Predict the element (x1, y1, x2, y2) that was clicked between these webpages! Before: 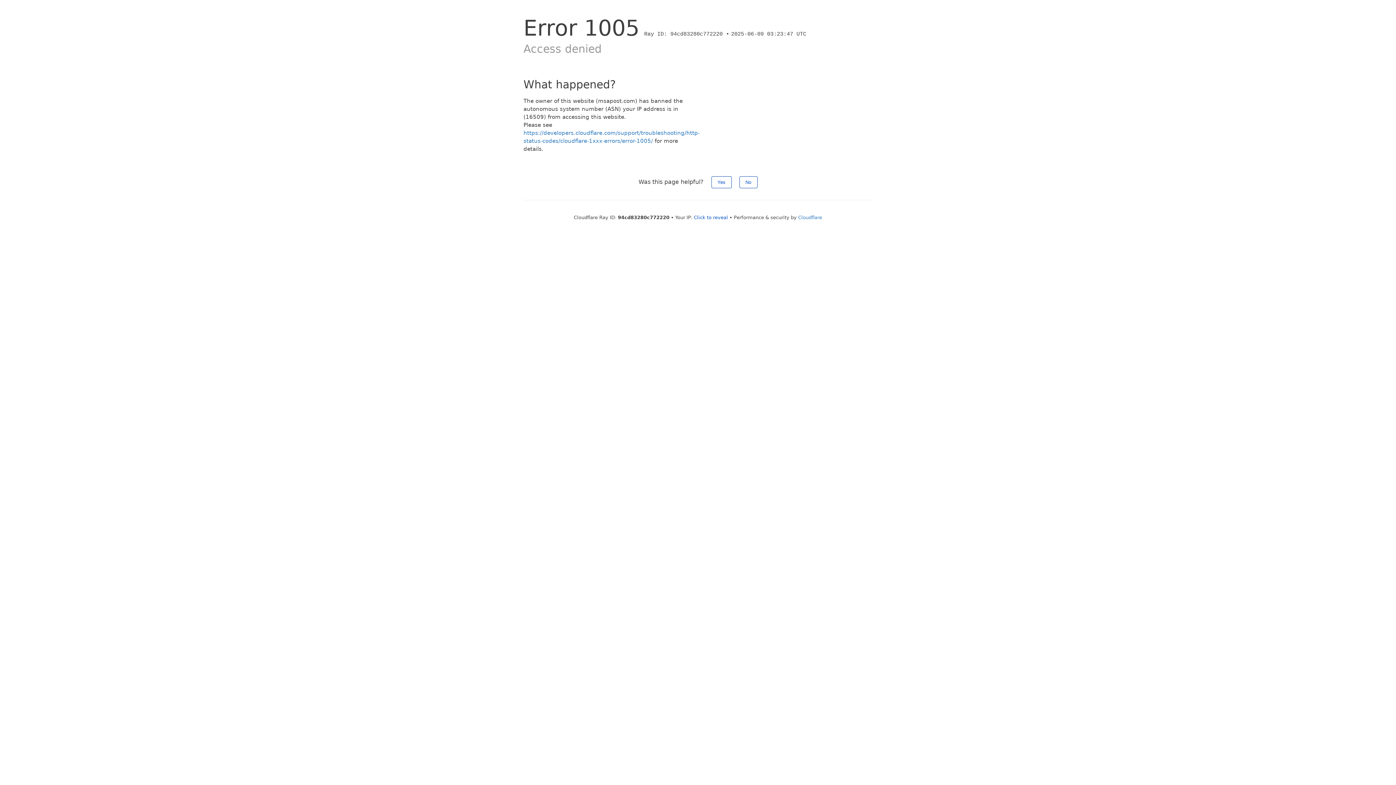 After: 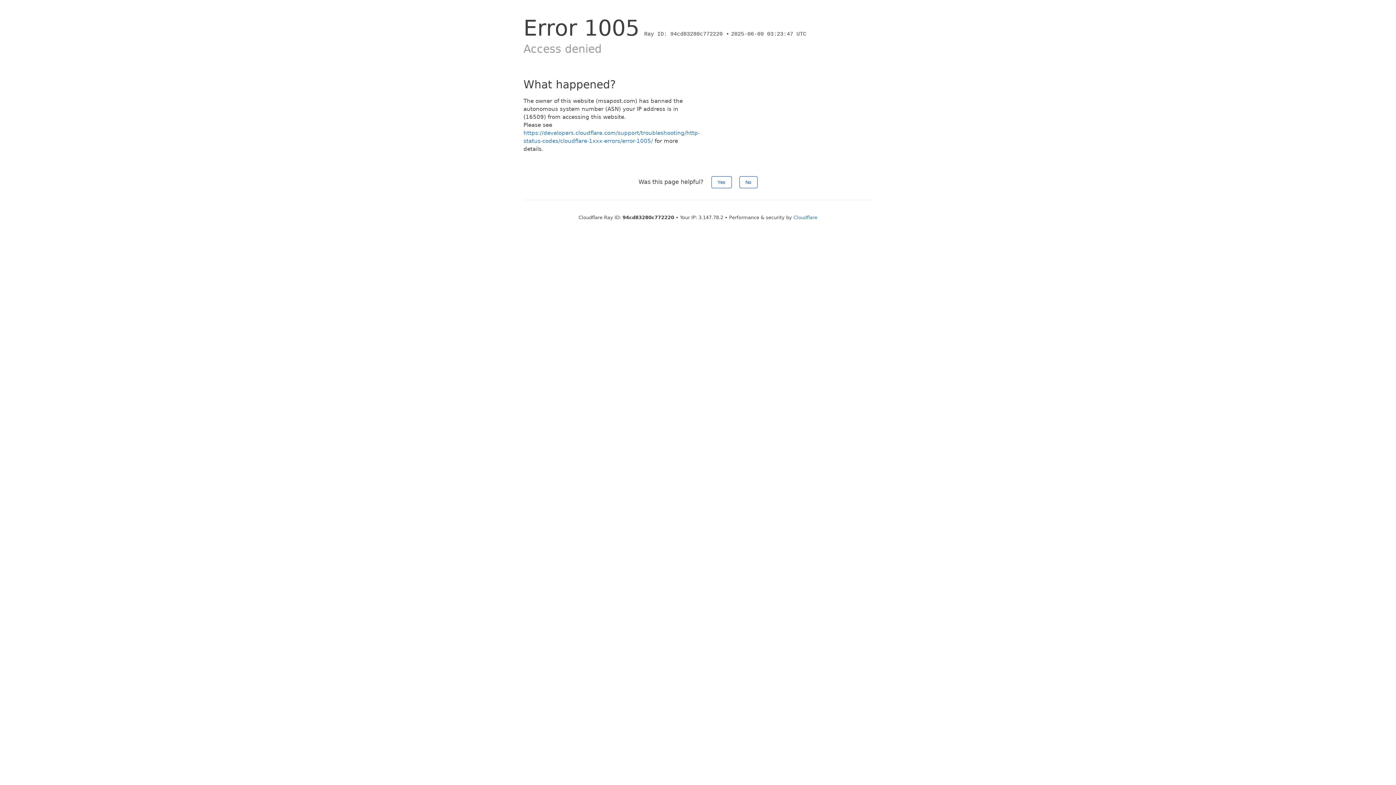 Action: label: Click to reveal bbox: (694, 214, 728, 220)